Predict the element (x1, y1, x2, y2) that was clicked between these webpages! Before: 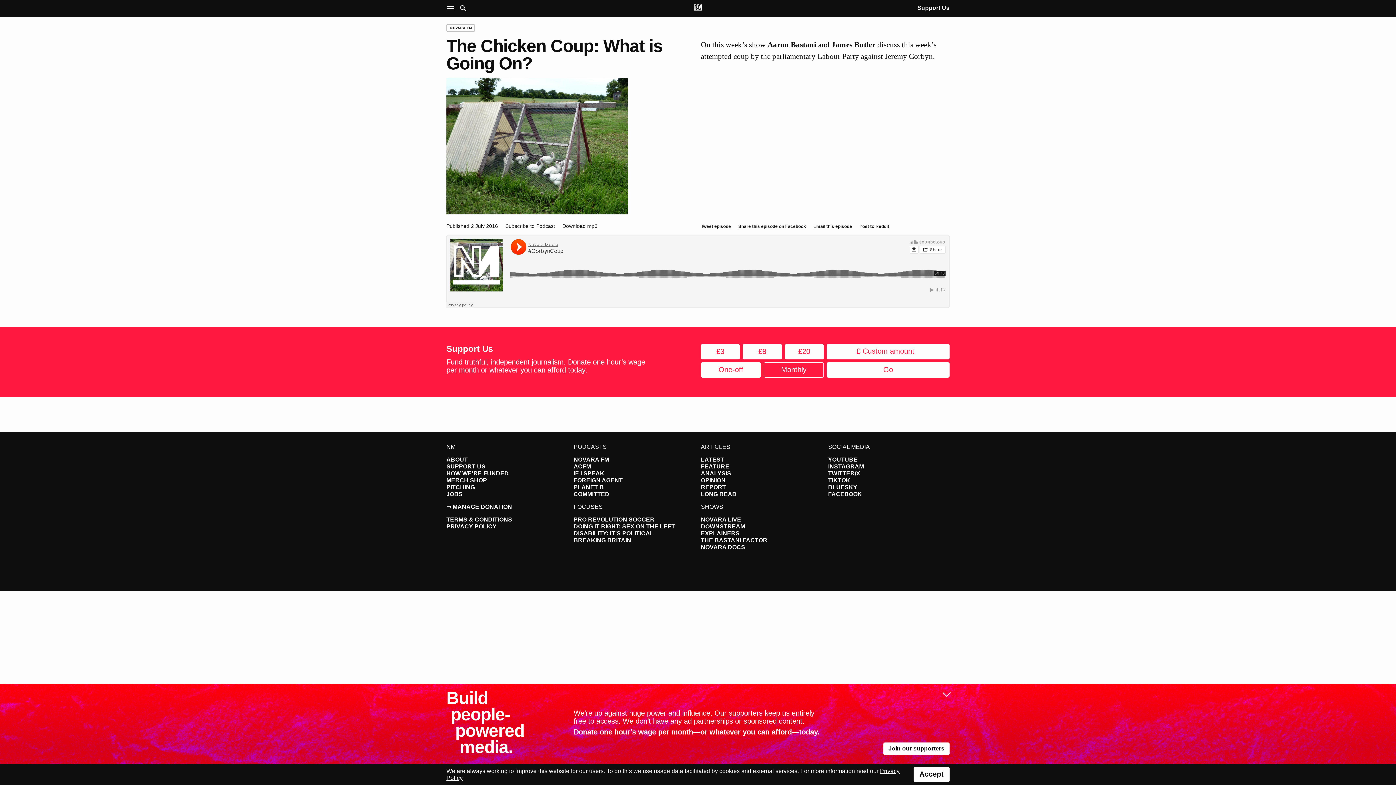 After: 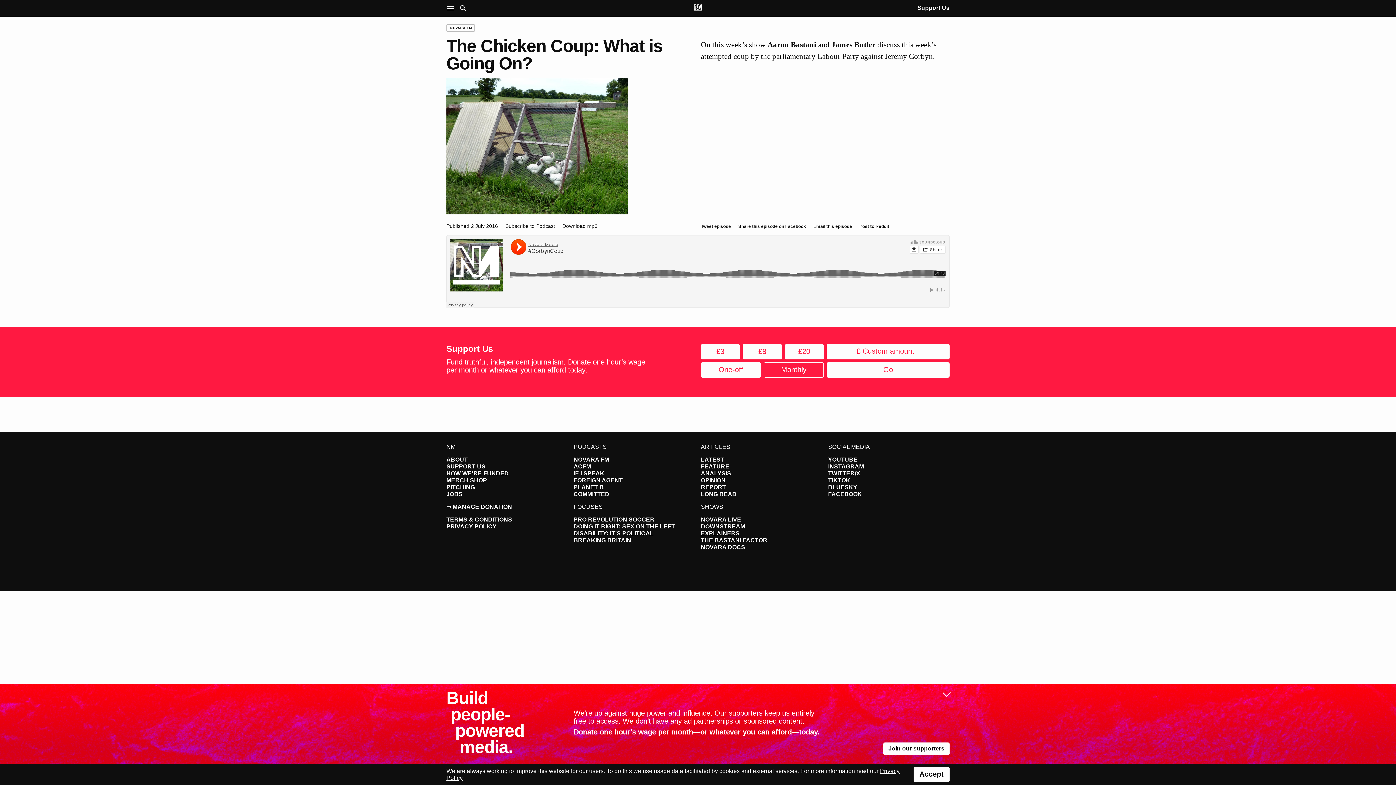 Action: label: Tweet episode bbox: (701, 223, 731, 229)